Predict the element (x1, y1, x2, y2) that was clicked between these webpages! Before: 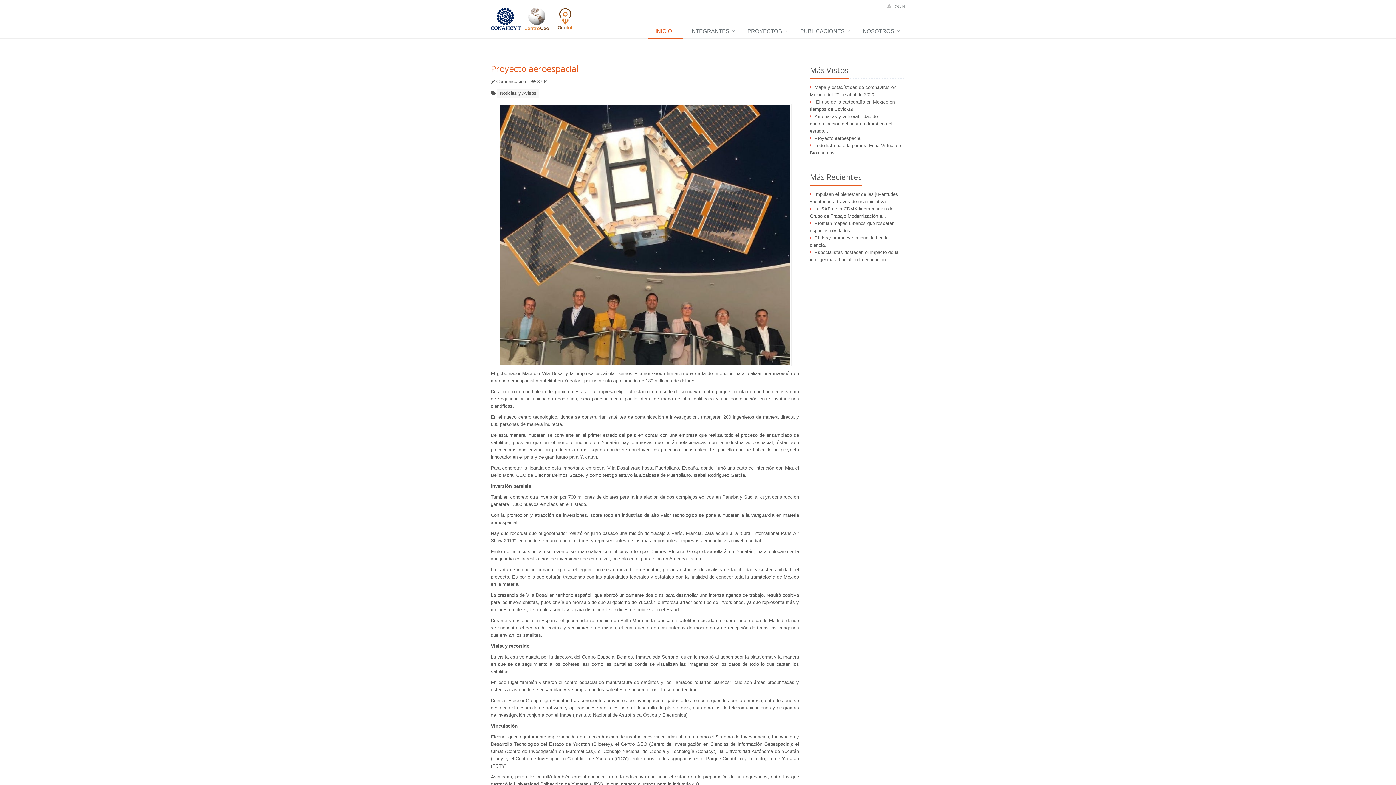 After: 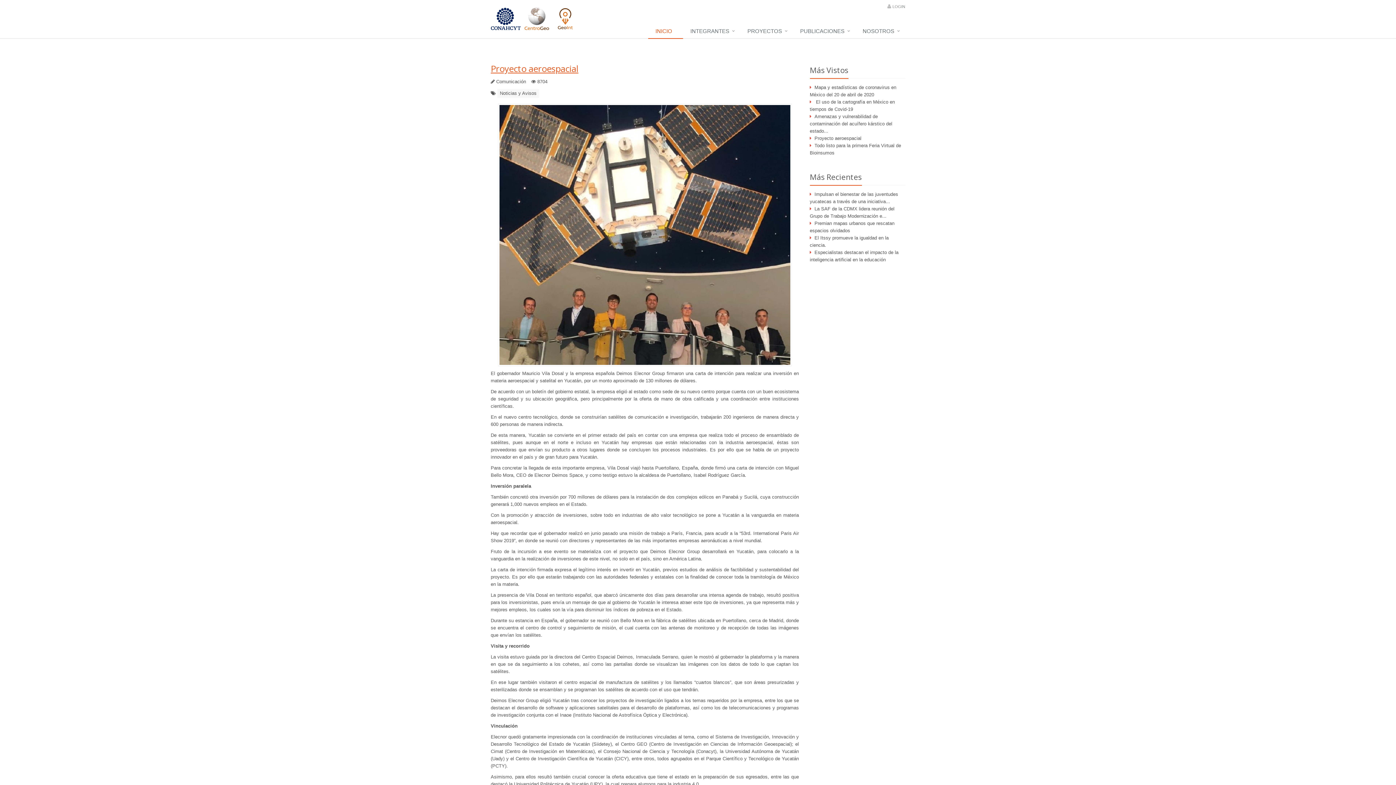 Action: label: Proyecto aeroespacial bbox: (490, 62, 578, 74)